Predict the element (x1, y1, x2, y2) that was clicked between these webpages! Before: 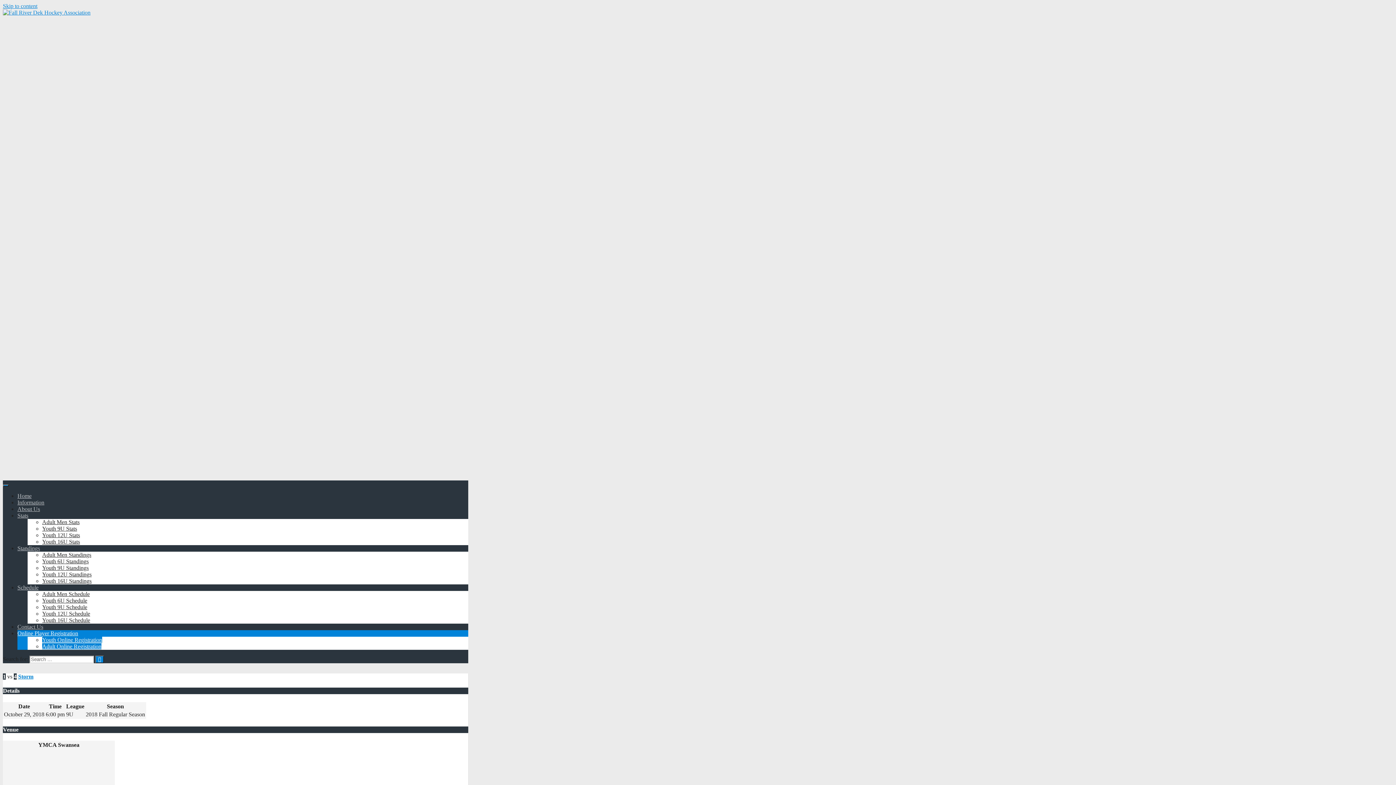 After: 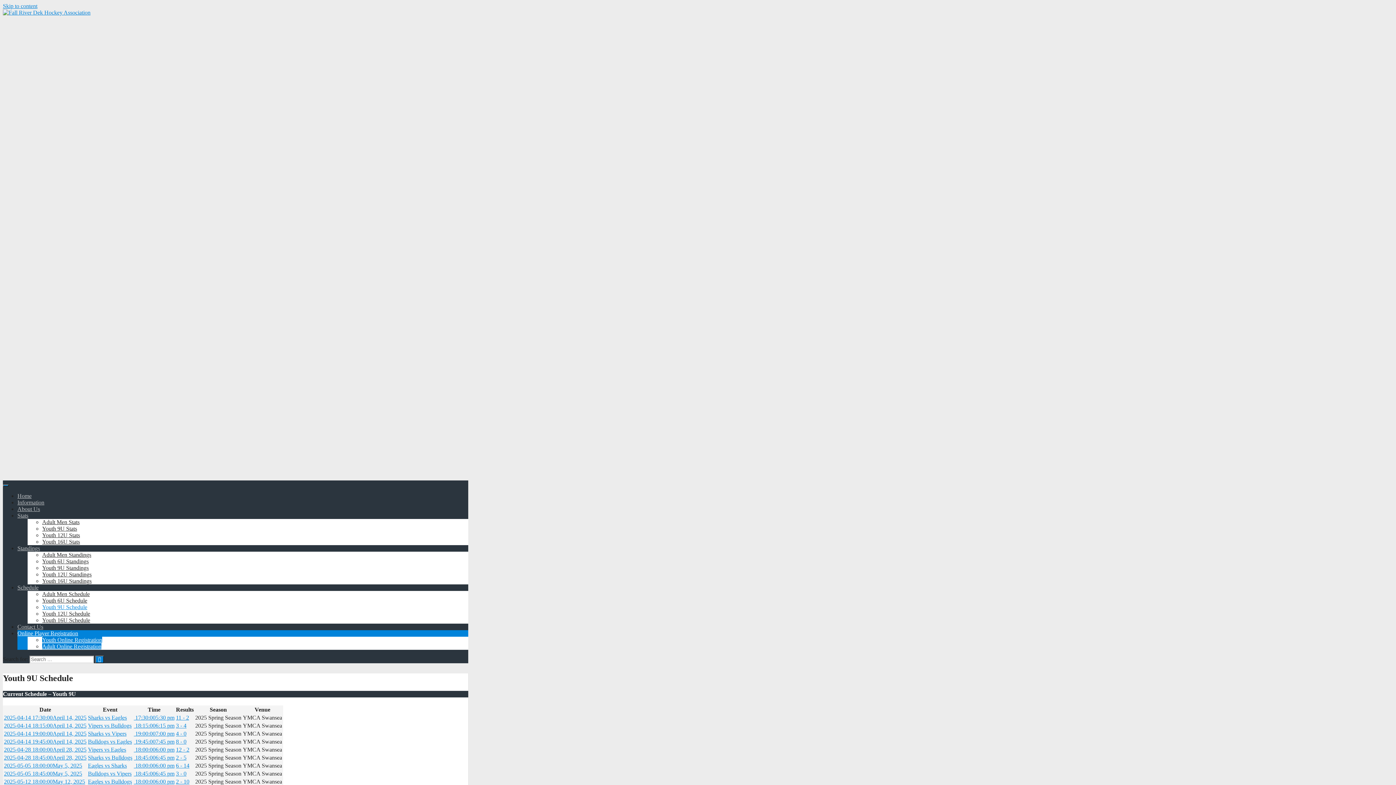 Action: label: Youth 9U Schedule bbox: (42, 604, 87, 610)